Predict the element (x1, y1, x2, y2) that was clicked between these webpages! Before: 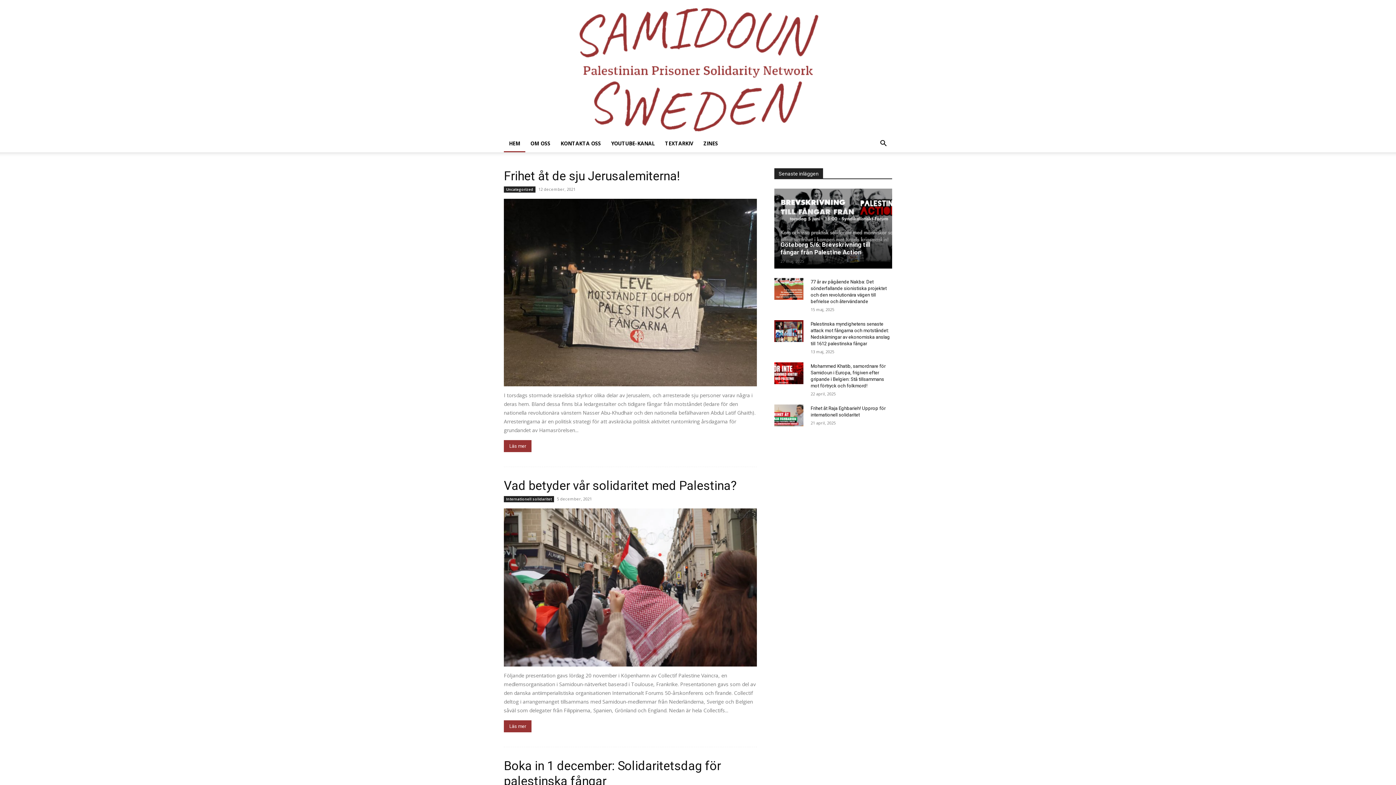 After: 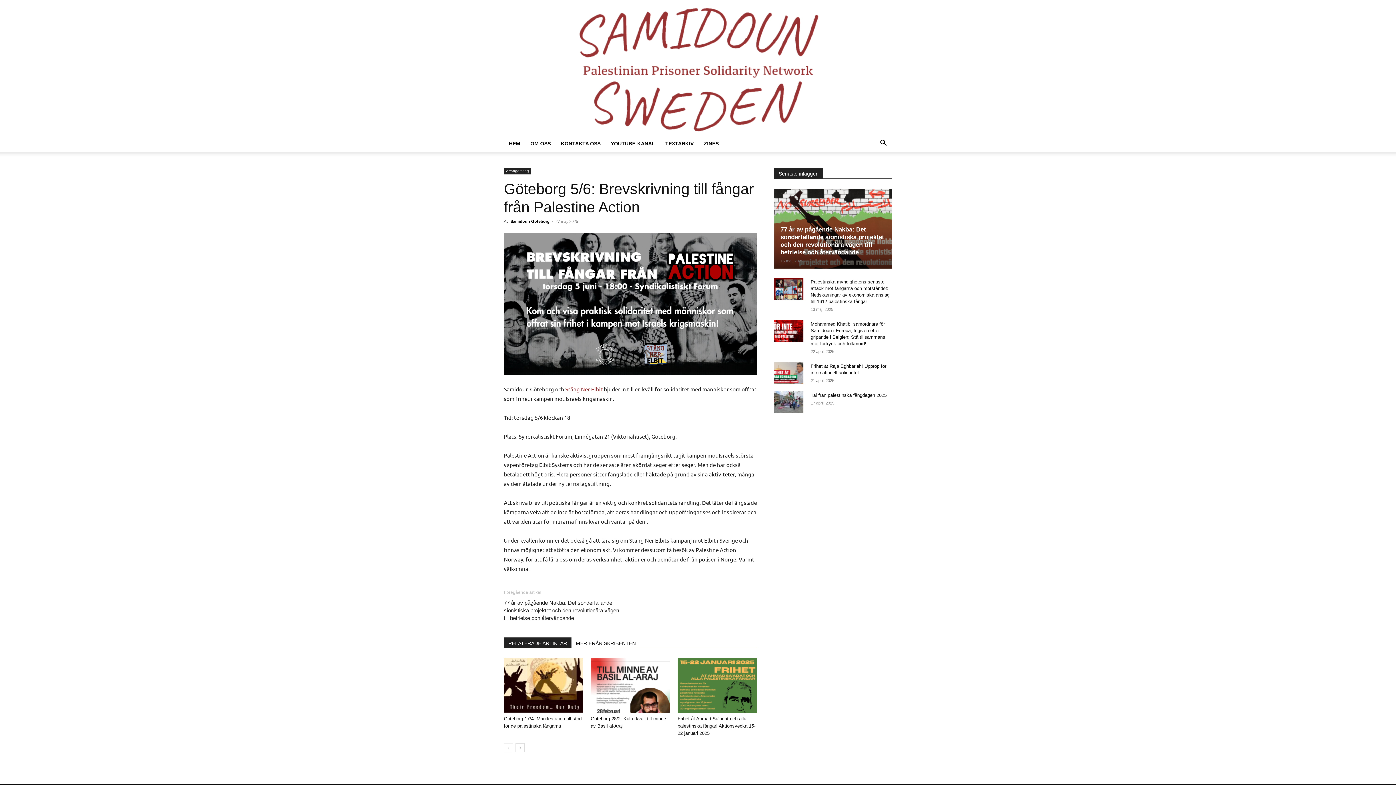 Action: bbox: (774, 188, 892, 268)